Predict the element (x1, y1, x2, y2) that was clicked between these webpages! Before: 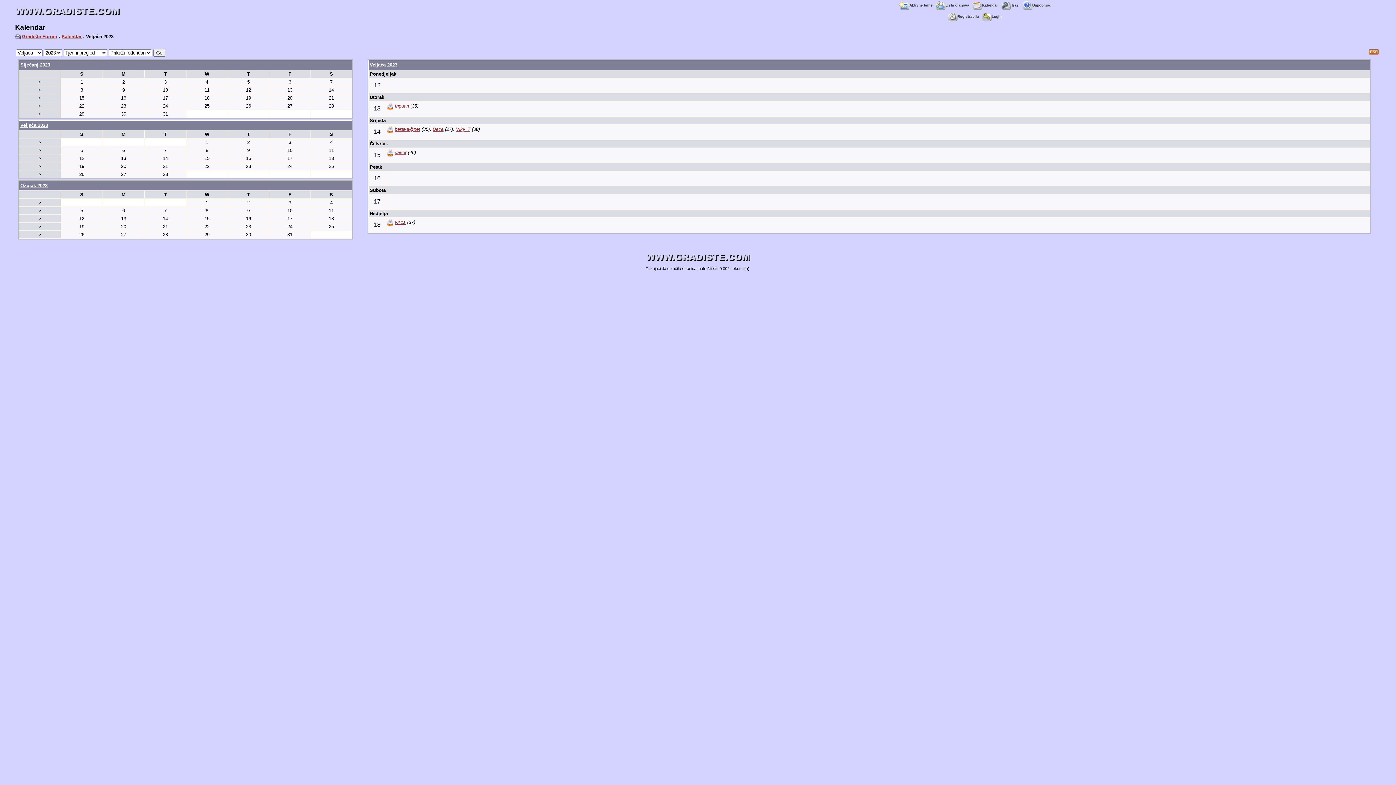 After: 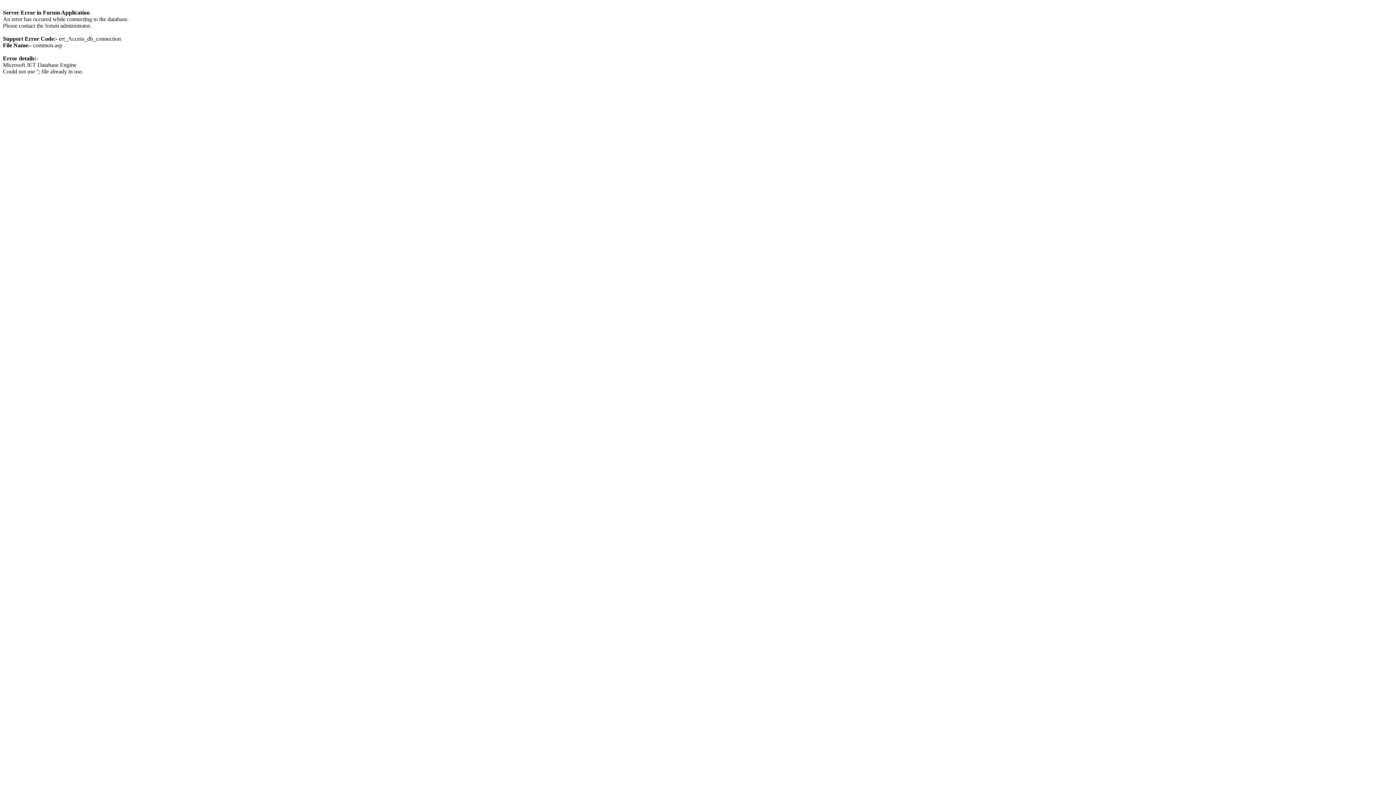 Action: bbox: (38, 140, 41, 144) label: >